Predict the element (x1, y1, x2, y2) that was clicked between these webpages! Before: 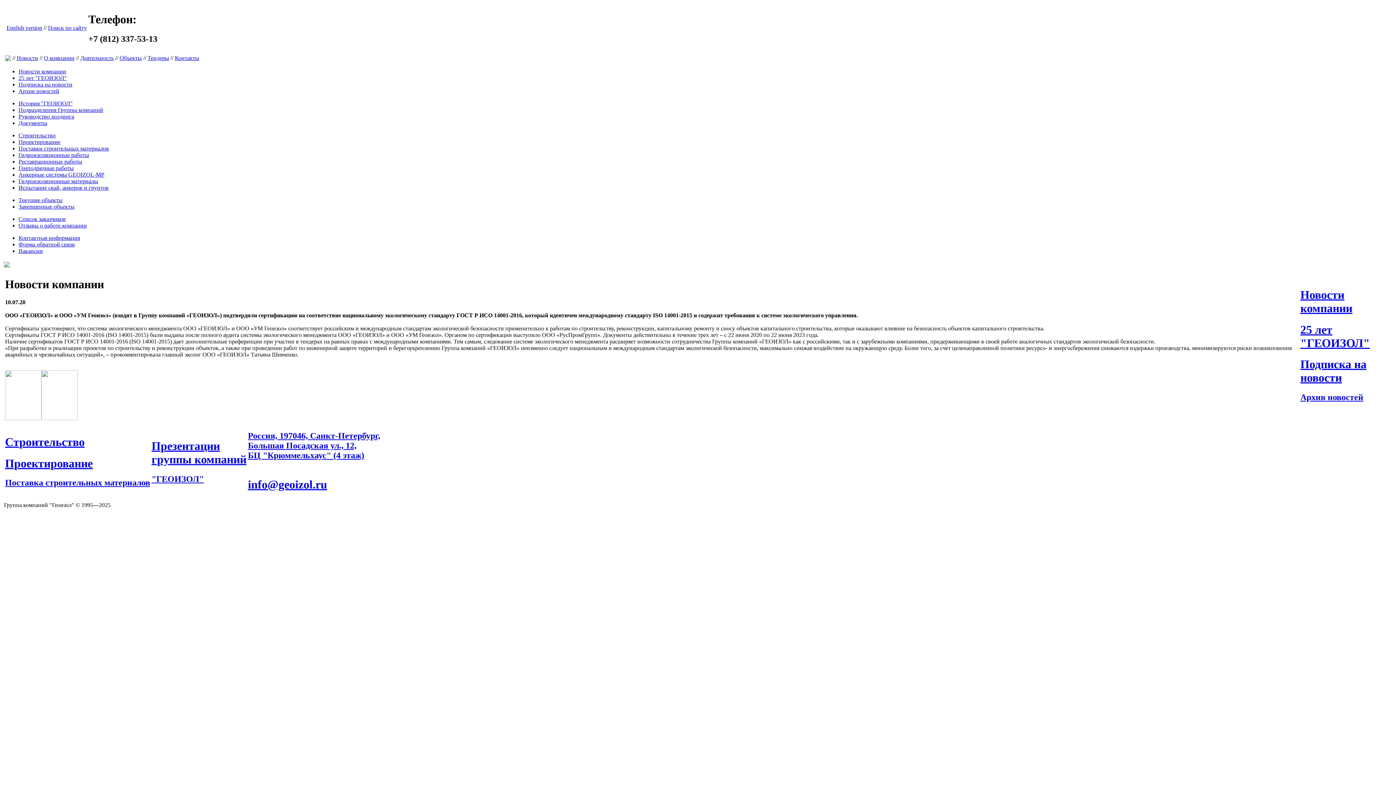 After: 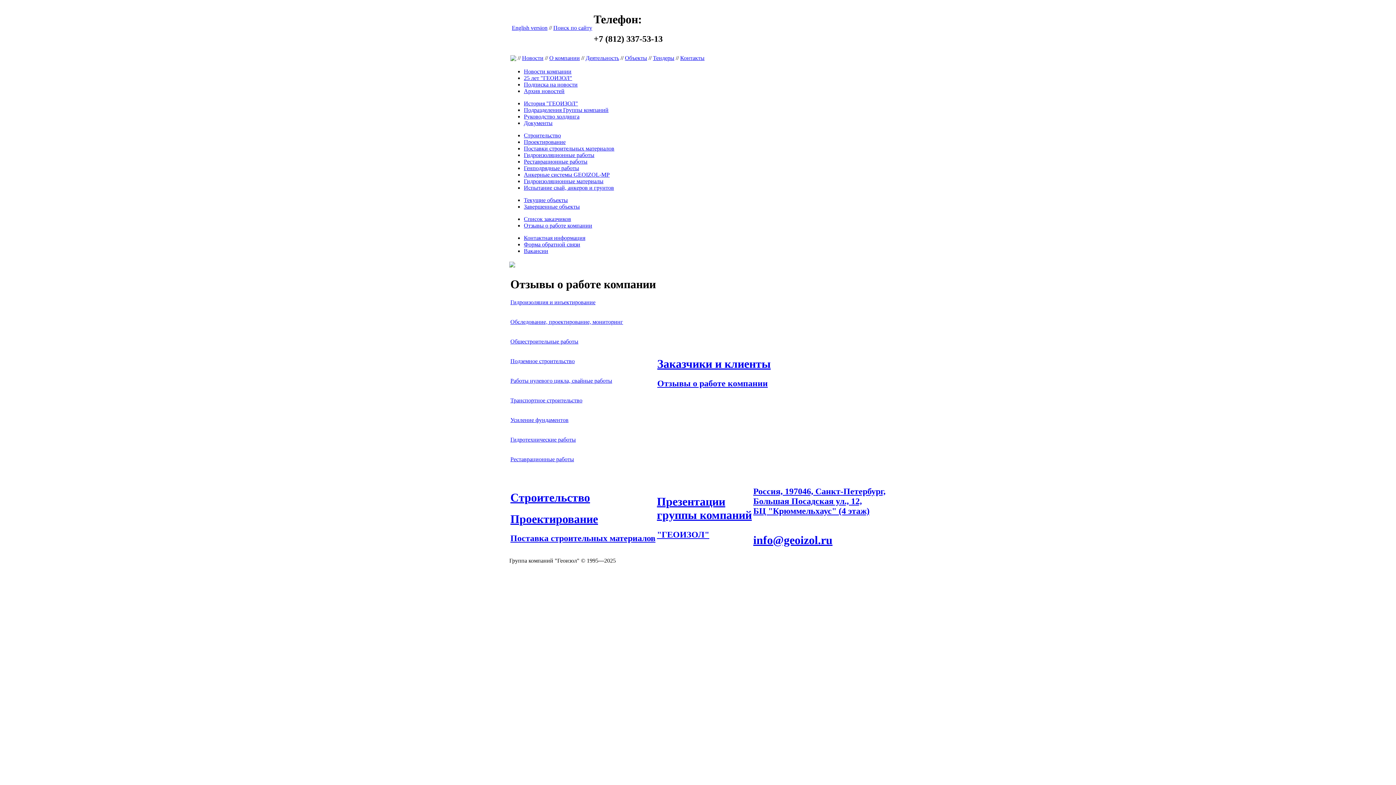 Action: label: Отзывы о работе компании bbox: (18, 222, 86, 228)